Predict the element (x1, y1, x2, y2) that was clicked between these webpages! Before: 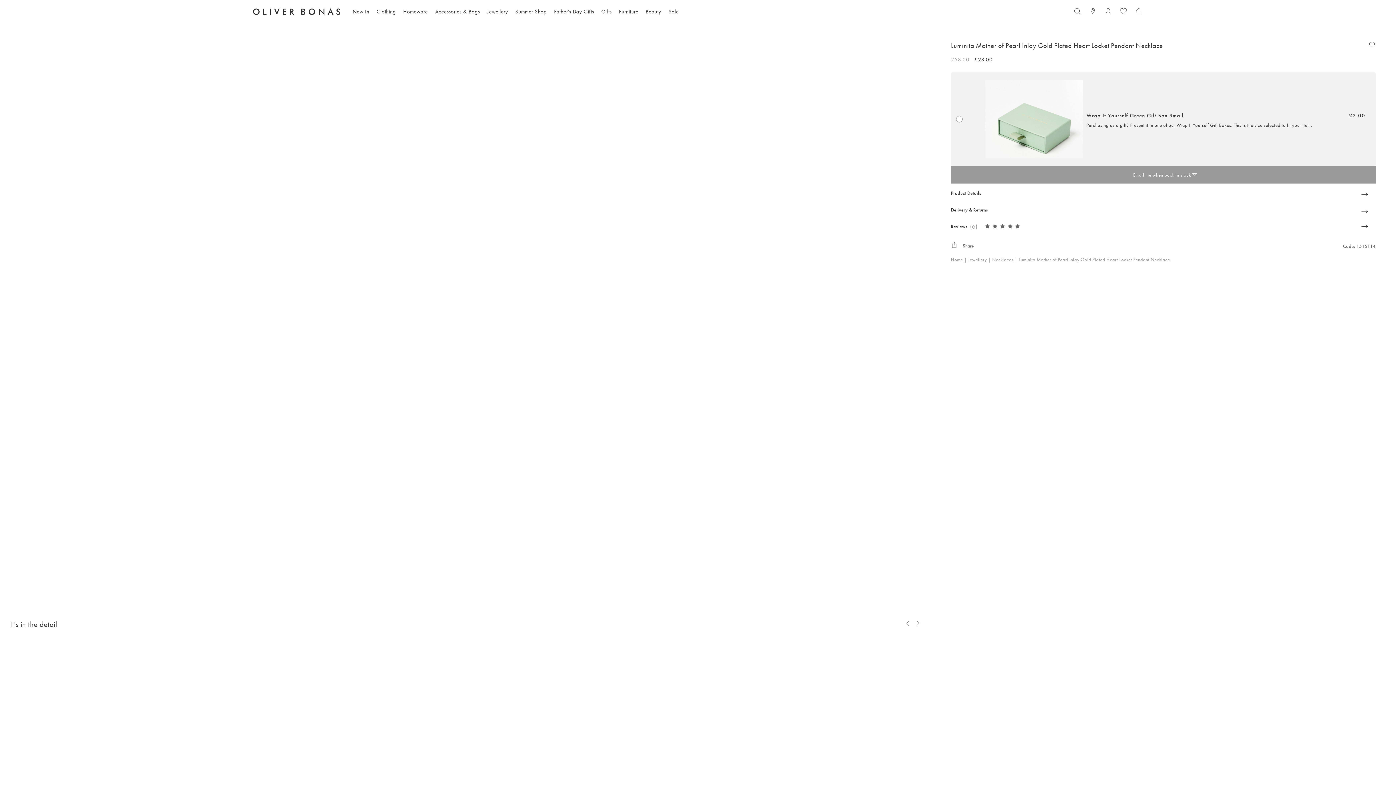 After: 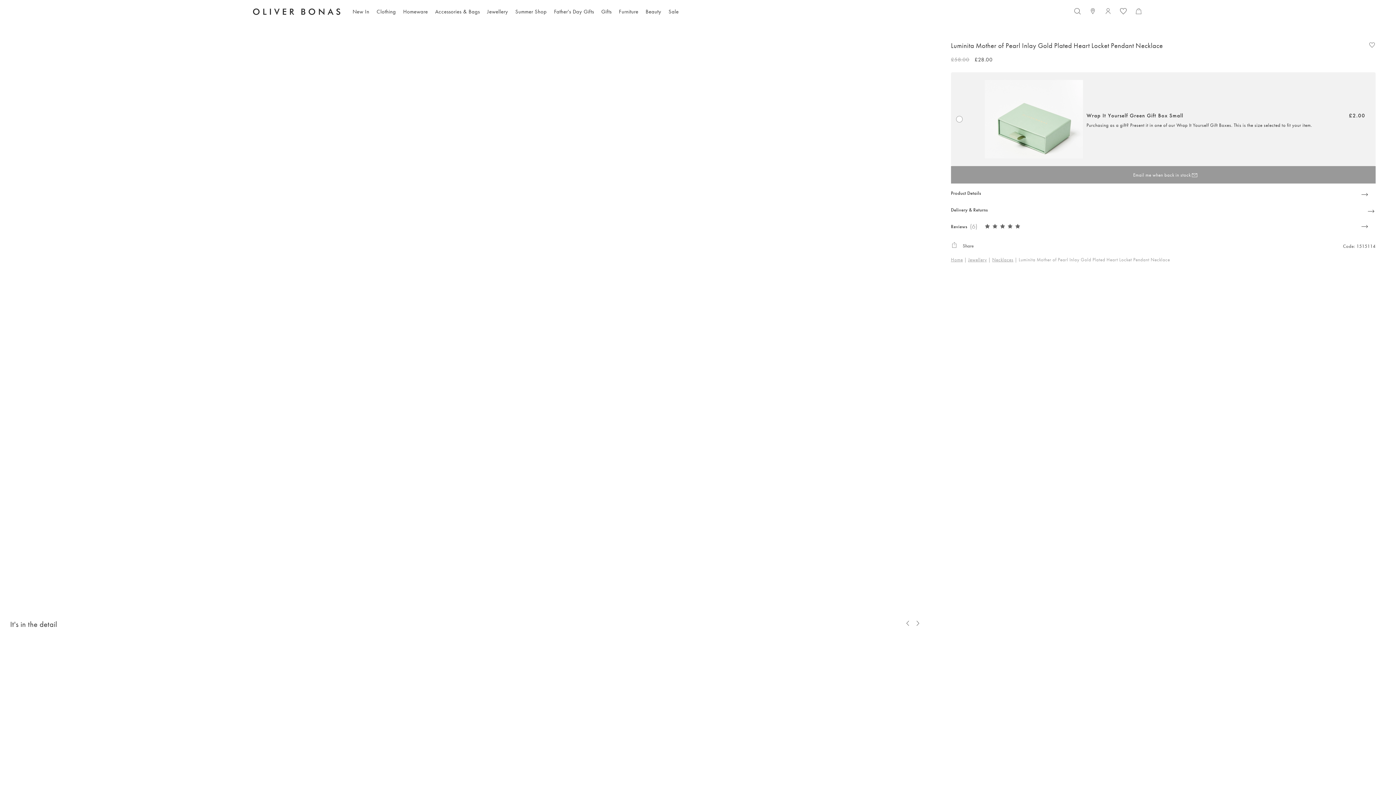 Action: bbox: (1361, 208, 1368, 214)